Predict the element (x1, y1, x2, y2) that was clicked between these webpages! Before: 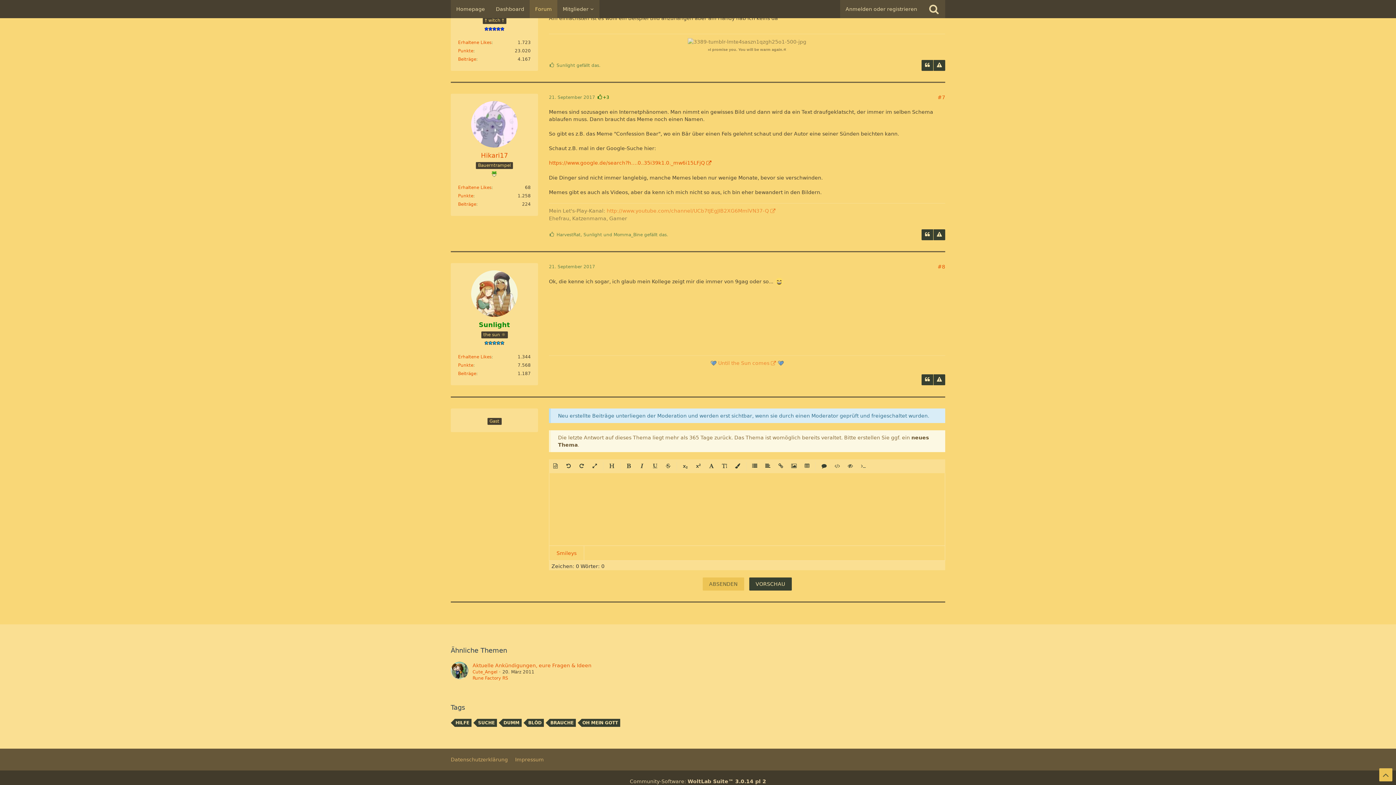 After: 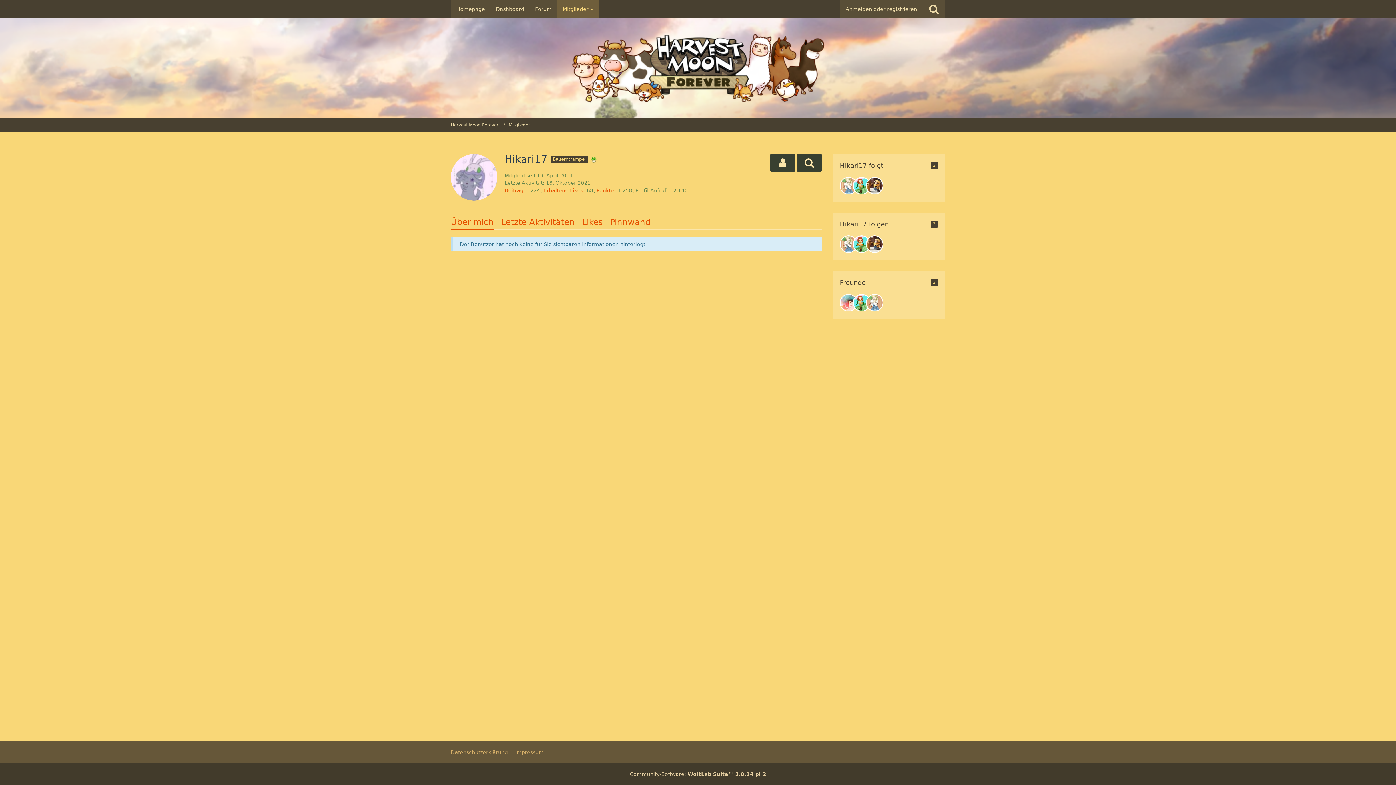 Action: bbox: (481, 151, 508, 159) label: Hikari17